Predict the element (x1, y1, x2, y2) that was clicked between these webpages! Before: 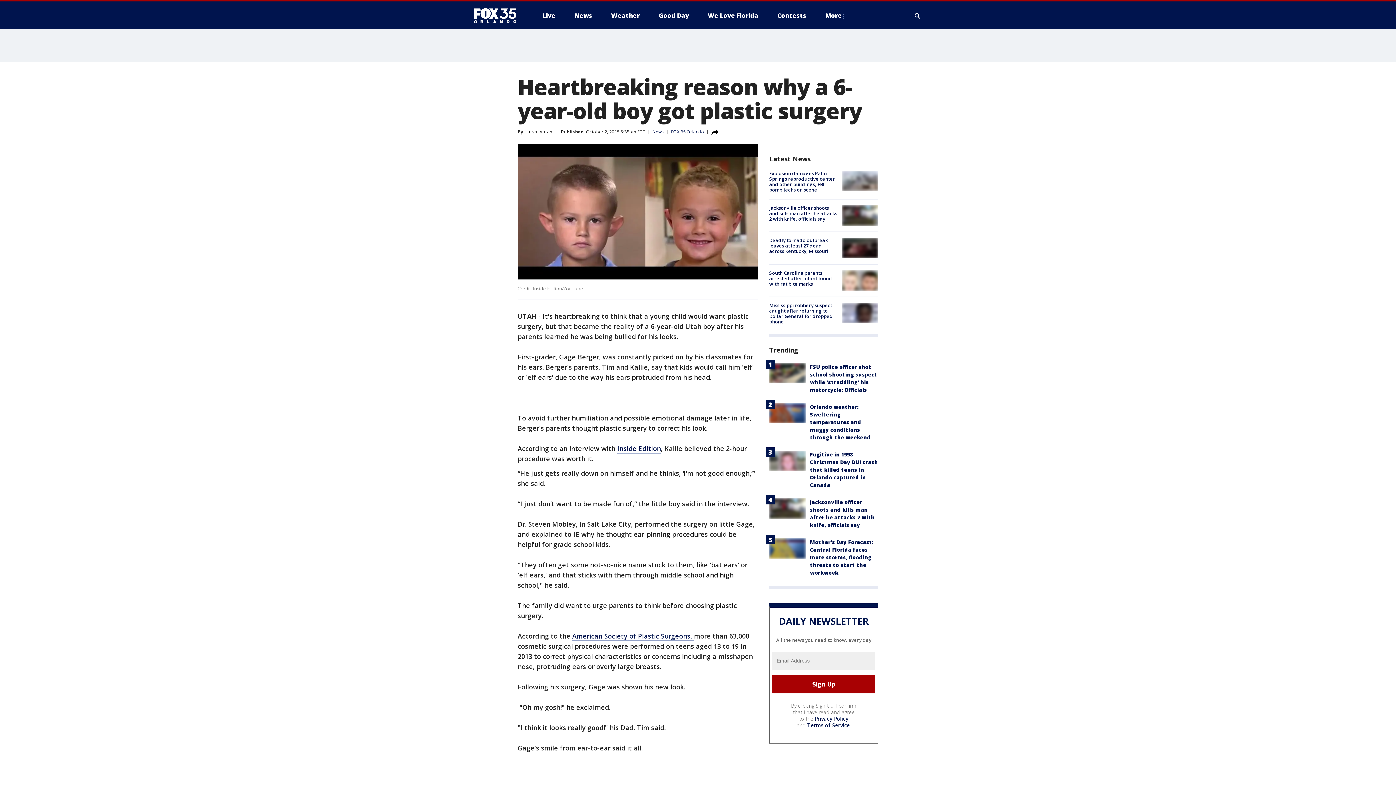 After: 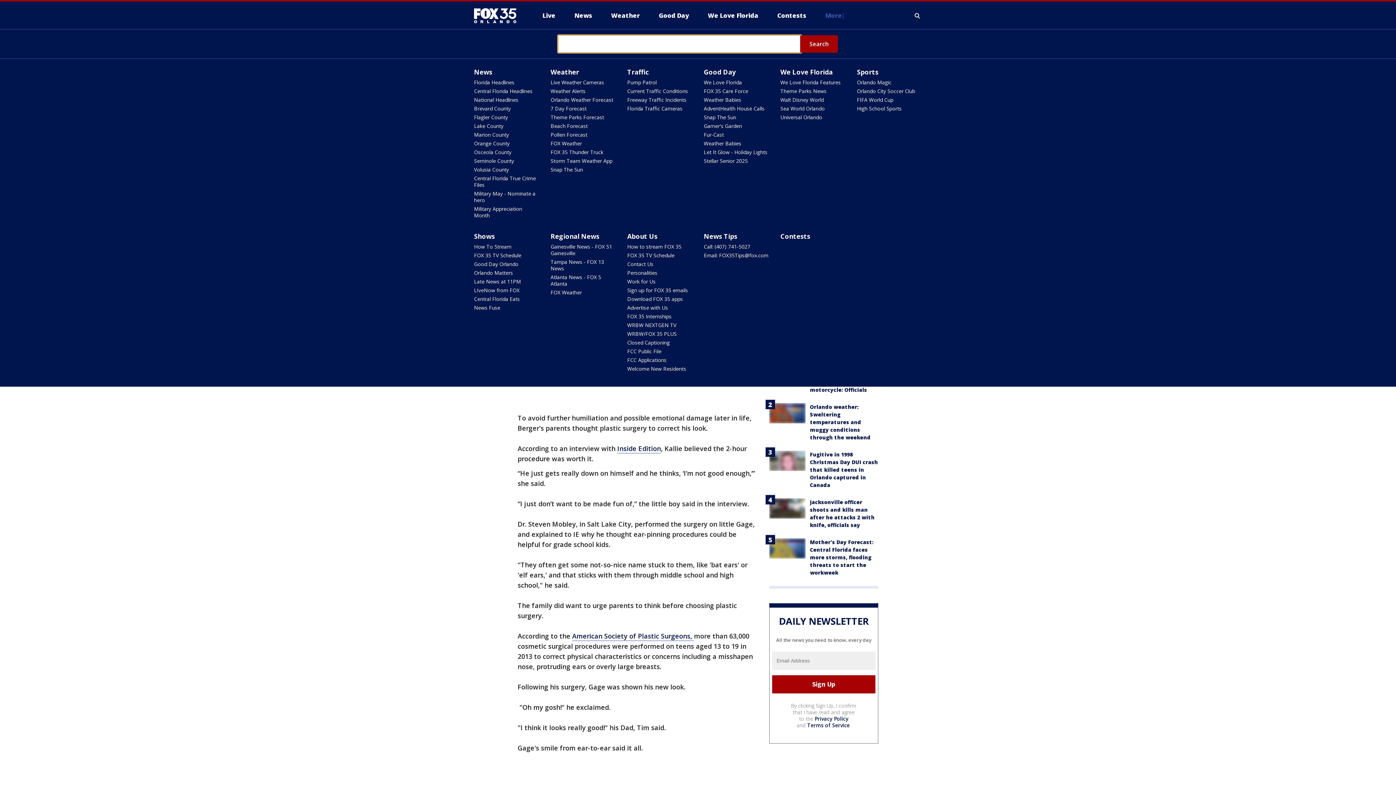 Action: bbox: (913, 10, 922, 21) label: Expand / Collapse search